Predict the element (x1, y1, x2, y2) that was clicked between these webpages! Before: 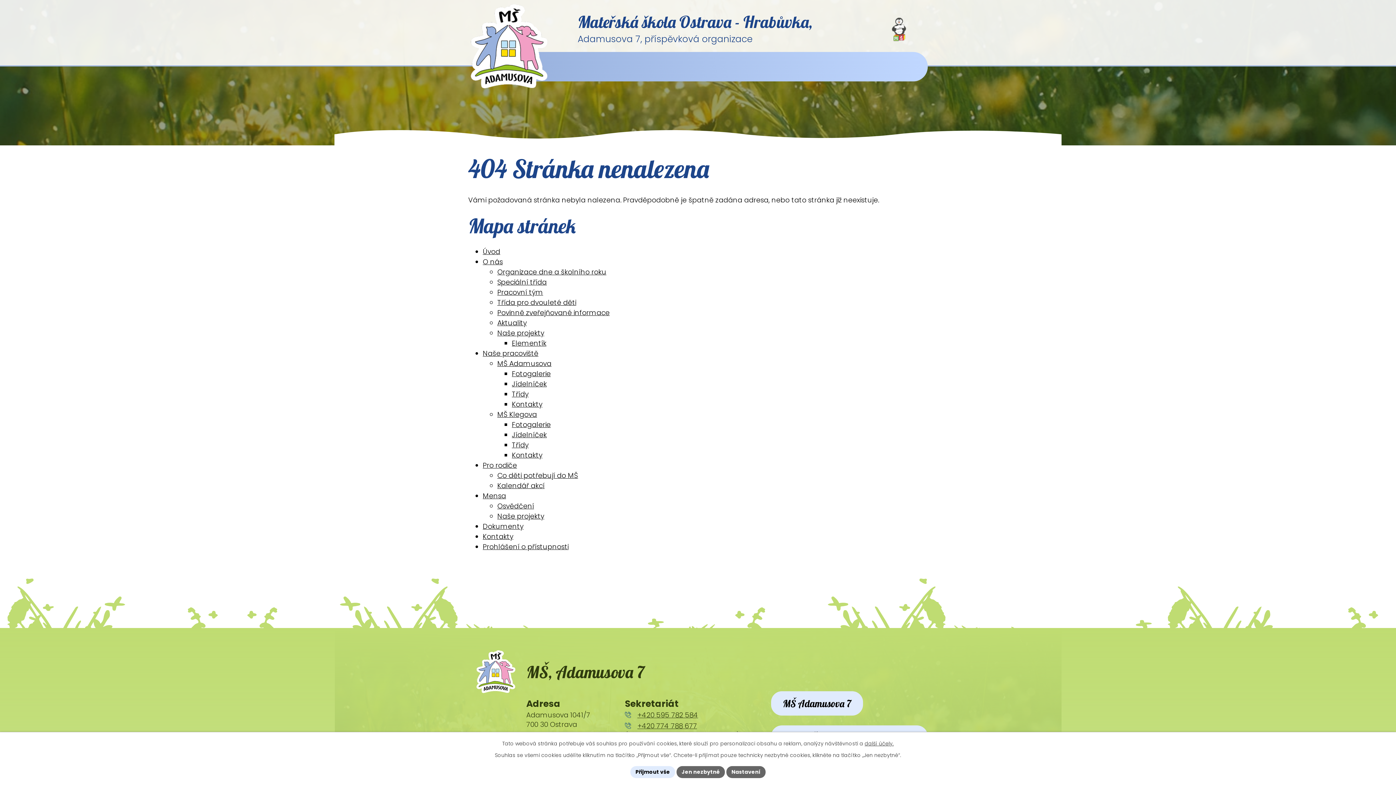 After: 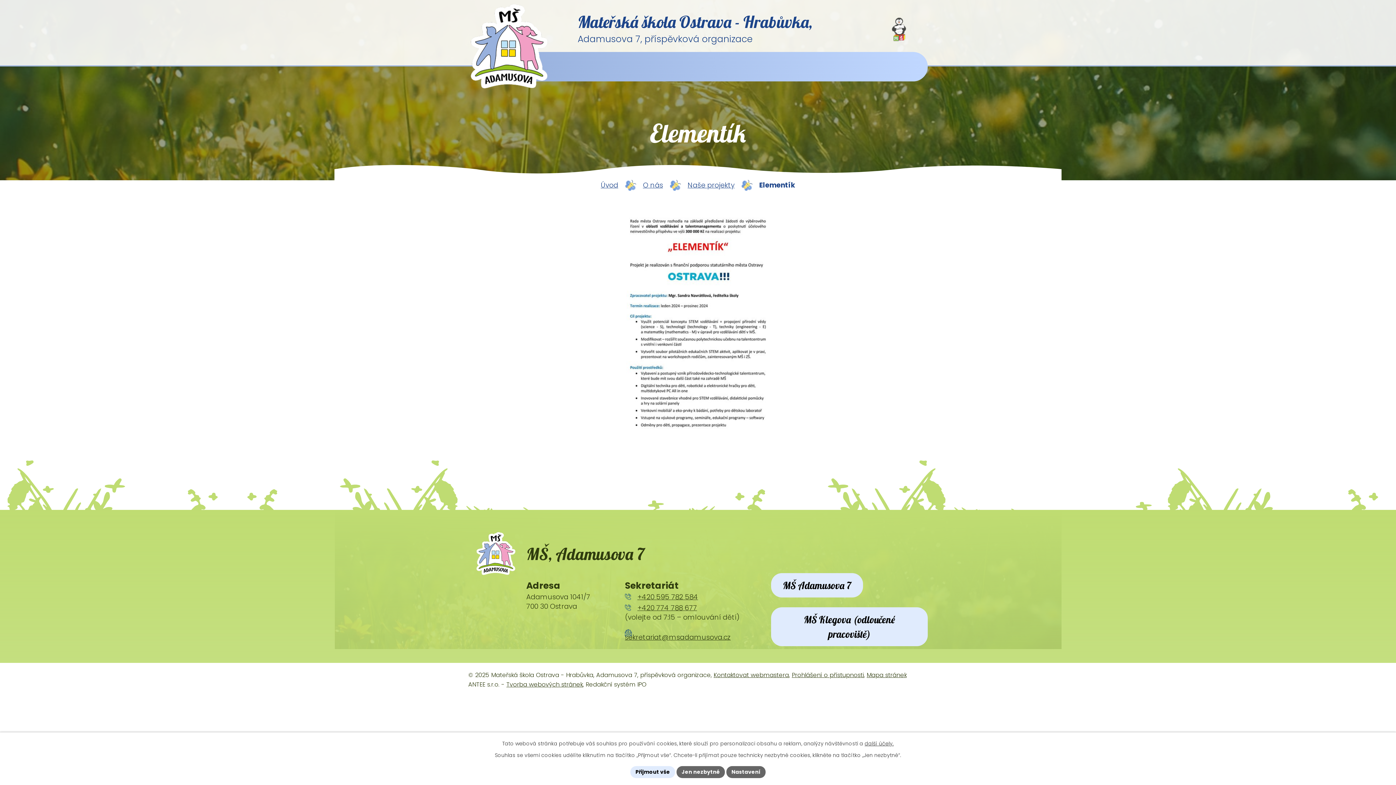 Action: label: Elementík bbox: (512, 338, 546, 348)